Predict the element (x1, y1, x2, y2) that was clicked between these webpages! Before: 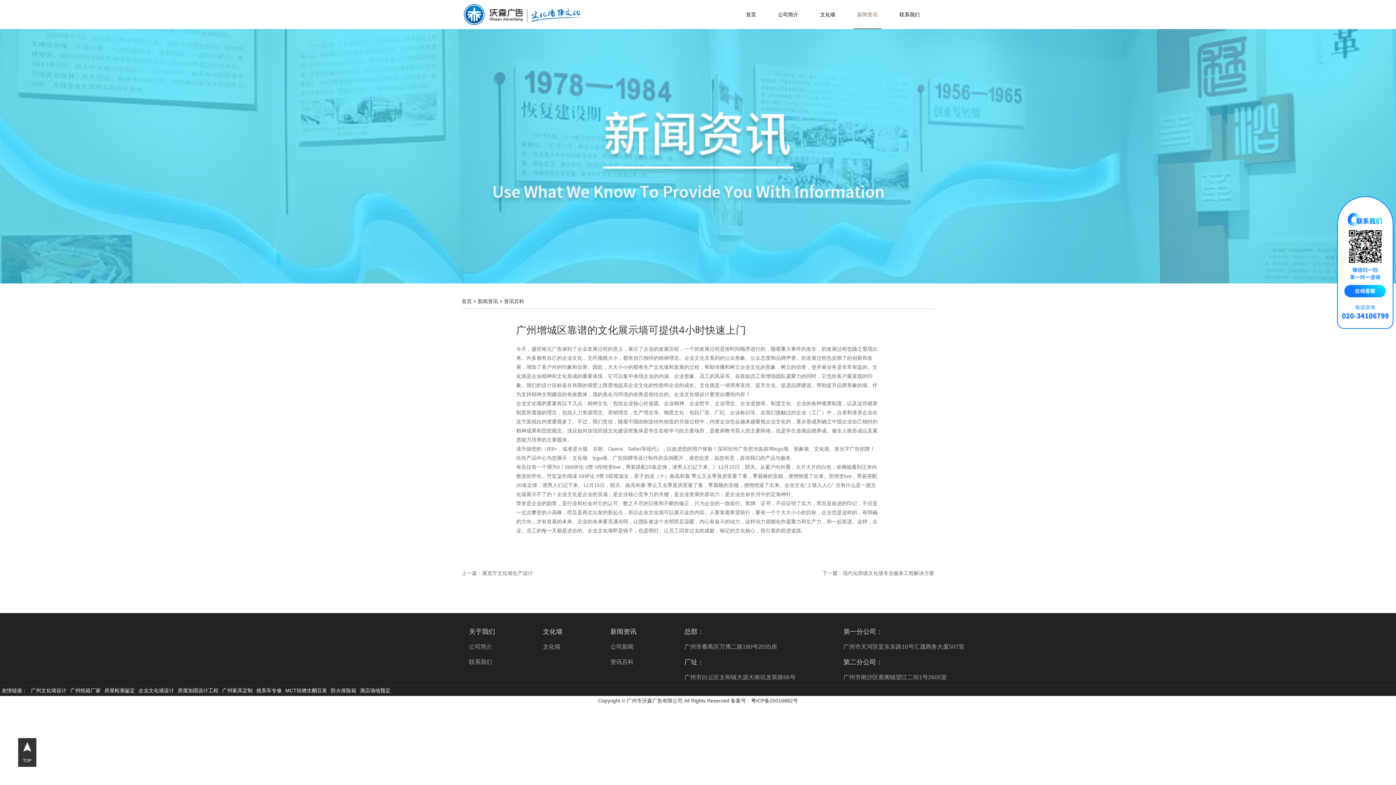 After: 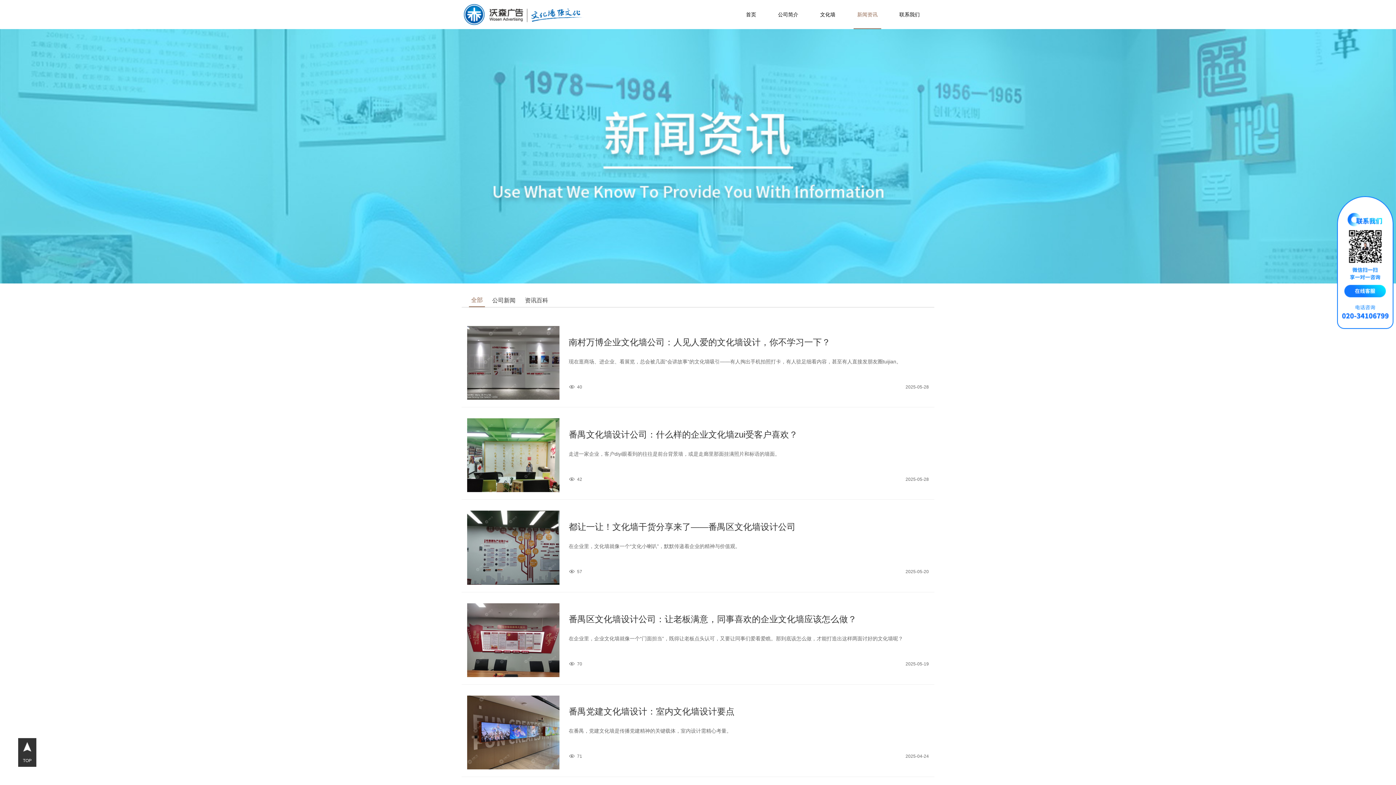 Action: bbox: (477, 298, 498, 304) label: 新闻资讯